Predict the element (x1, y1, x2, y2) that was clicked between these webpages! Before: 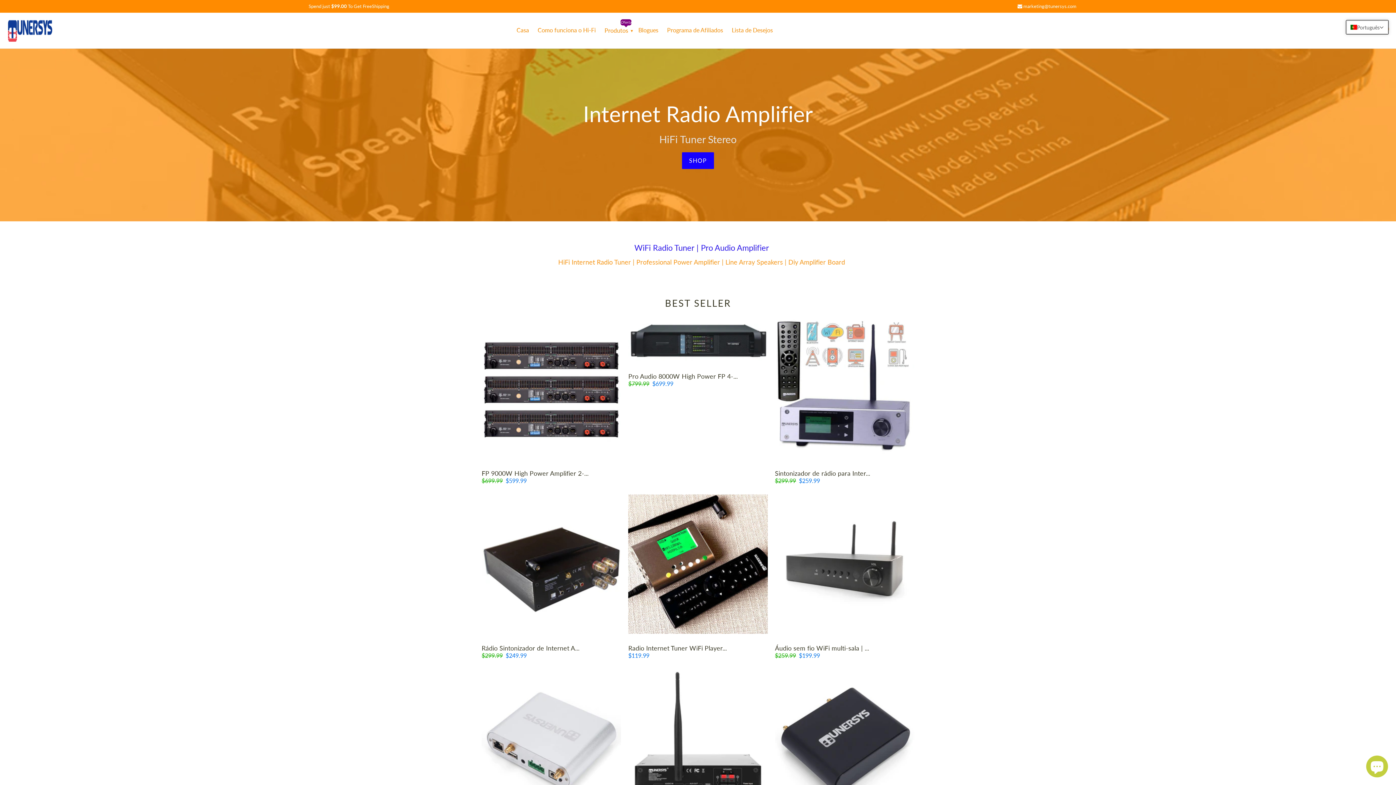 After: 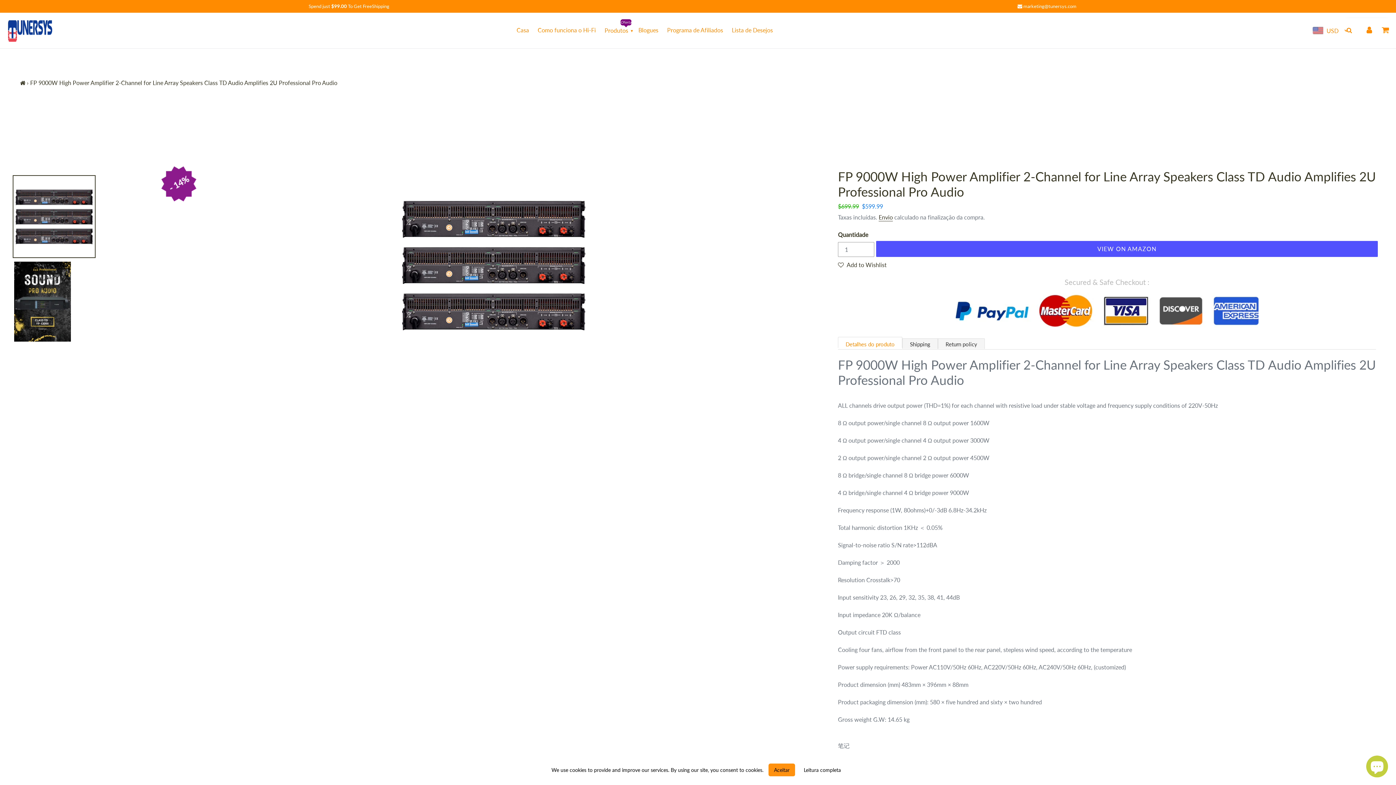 Action: label: FP 9000W High Power Amplifier 2-...
Preço regular
$699.99
Preço de venda
$599.99 bbox: (481, 454, 621, 476)